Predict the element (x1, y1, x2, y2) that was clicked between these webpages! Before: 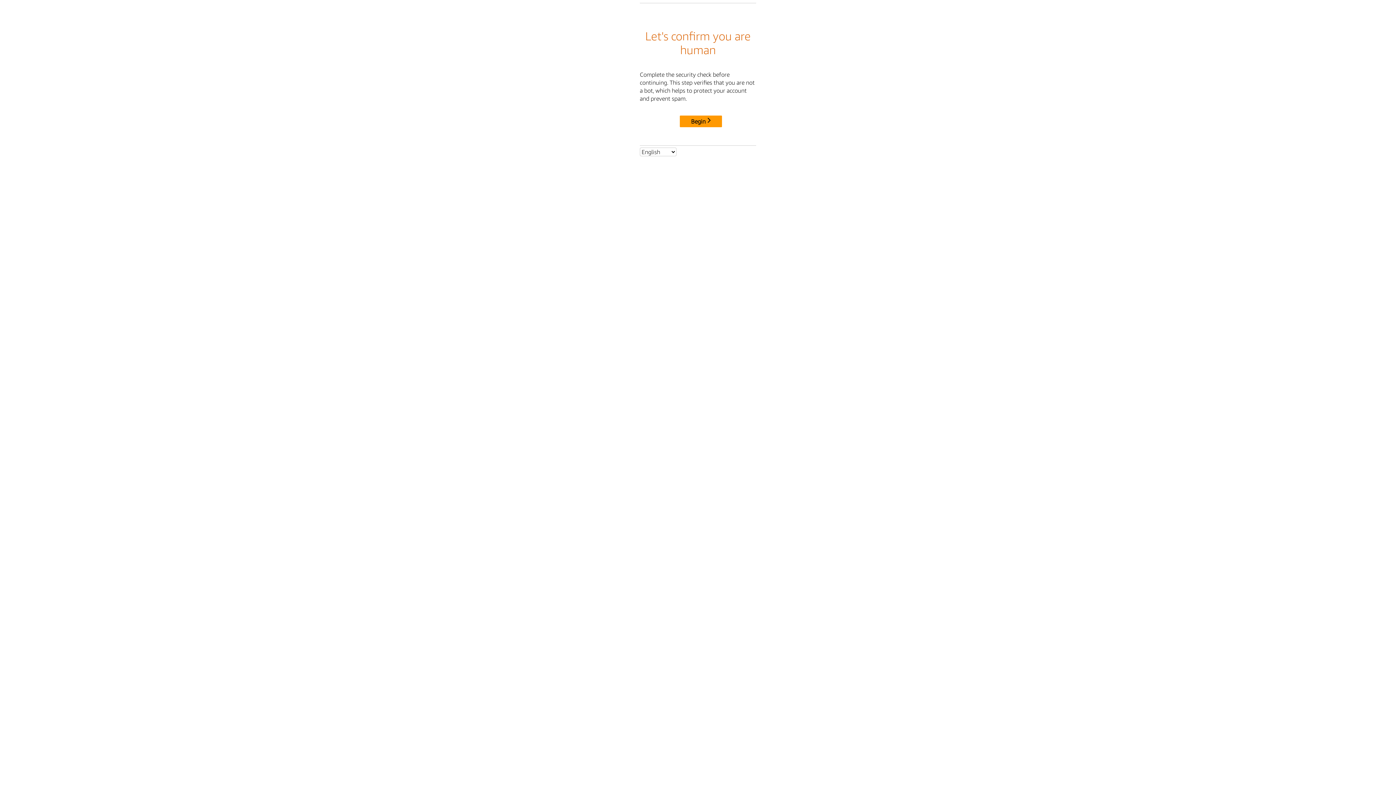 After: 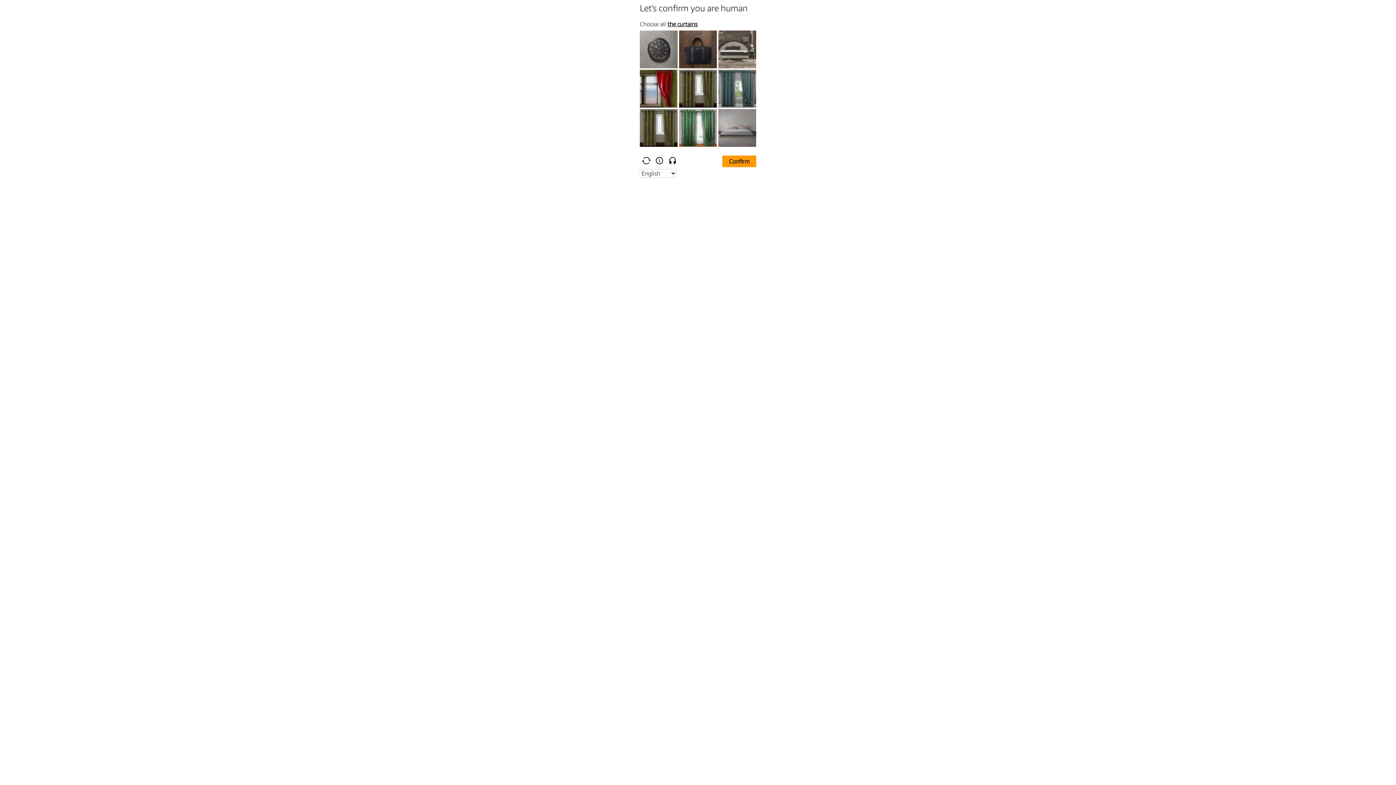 Action: label: Begin bbox: (680, 115, 722, 127)